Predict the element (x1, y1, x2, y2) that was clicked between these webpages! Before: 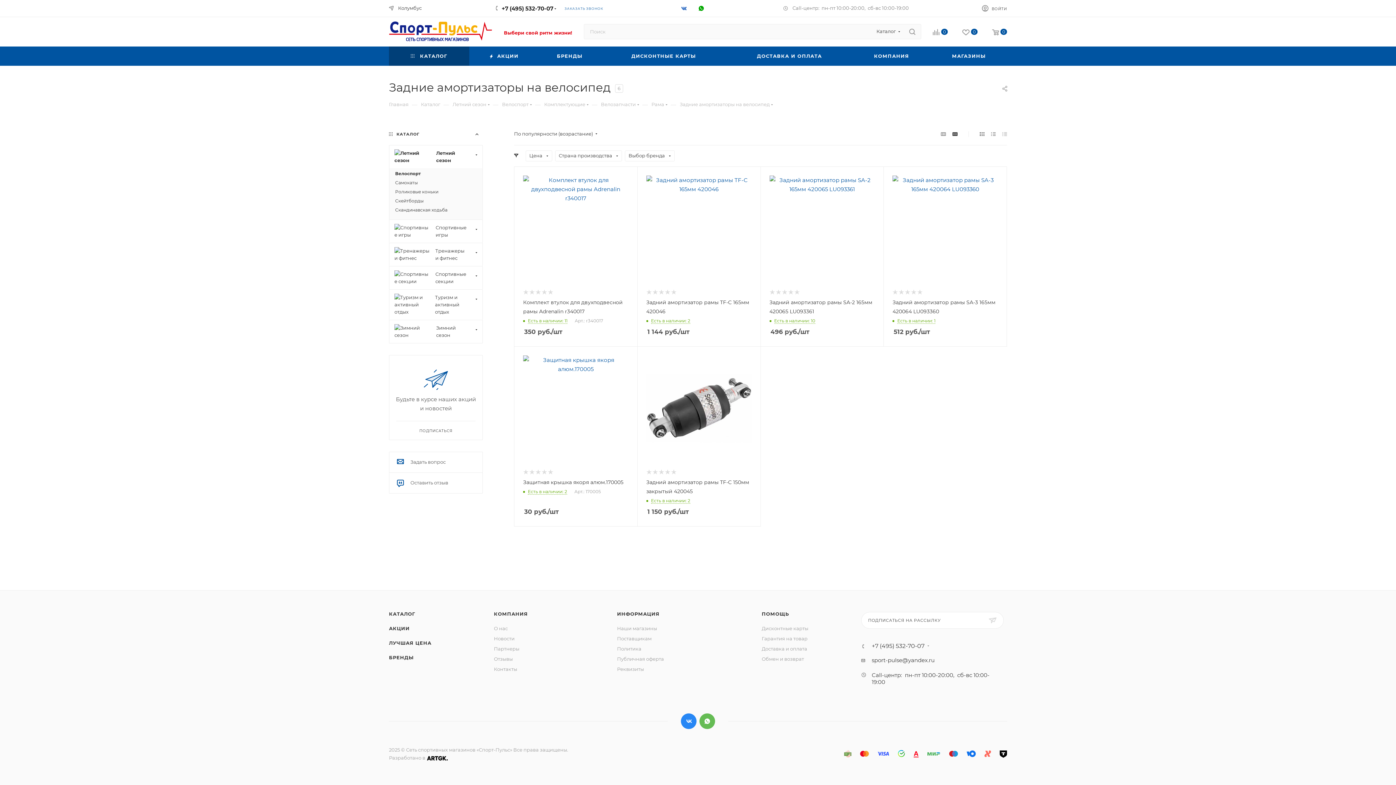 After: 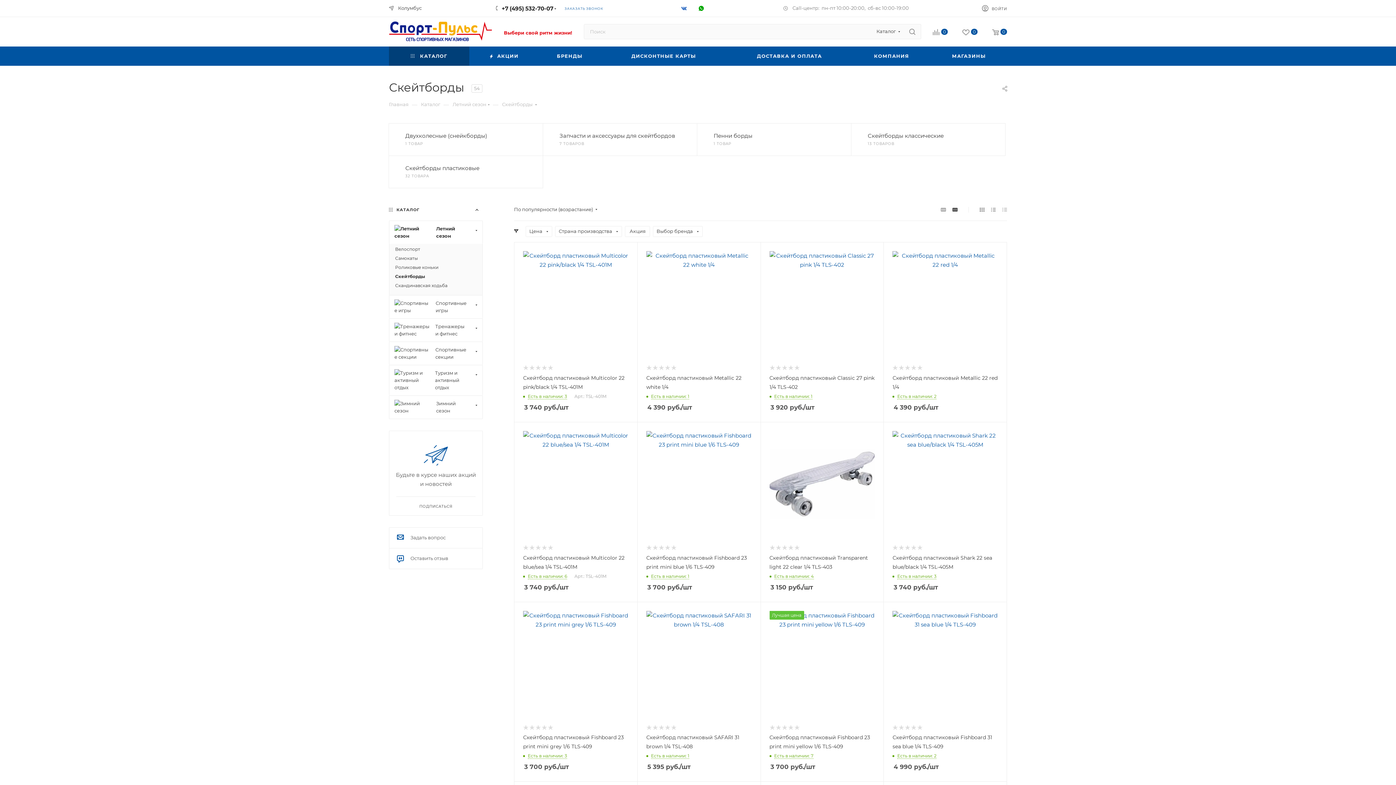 Action: bbox: (395, 197, 476, 204) label: Скейтборды 